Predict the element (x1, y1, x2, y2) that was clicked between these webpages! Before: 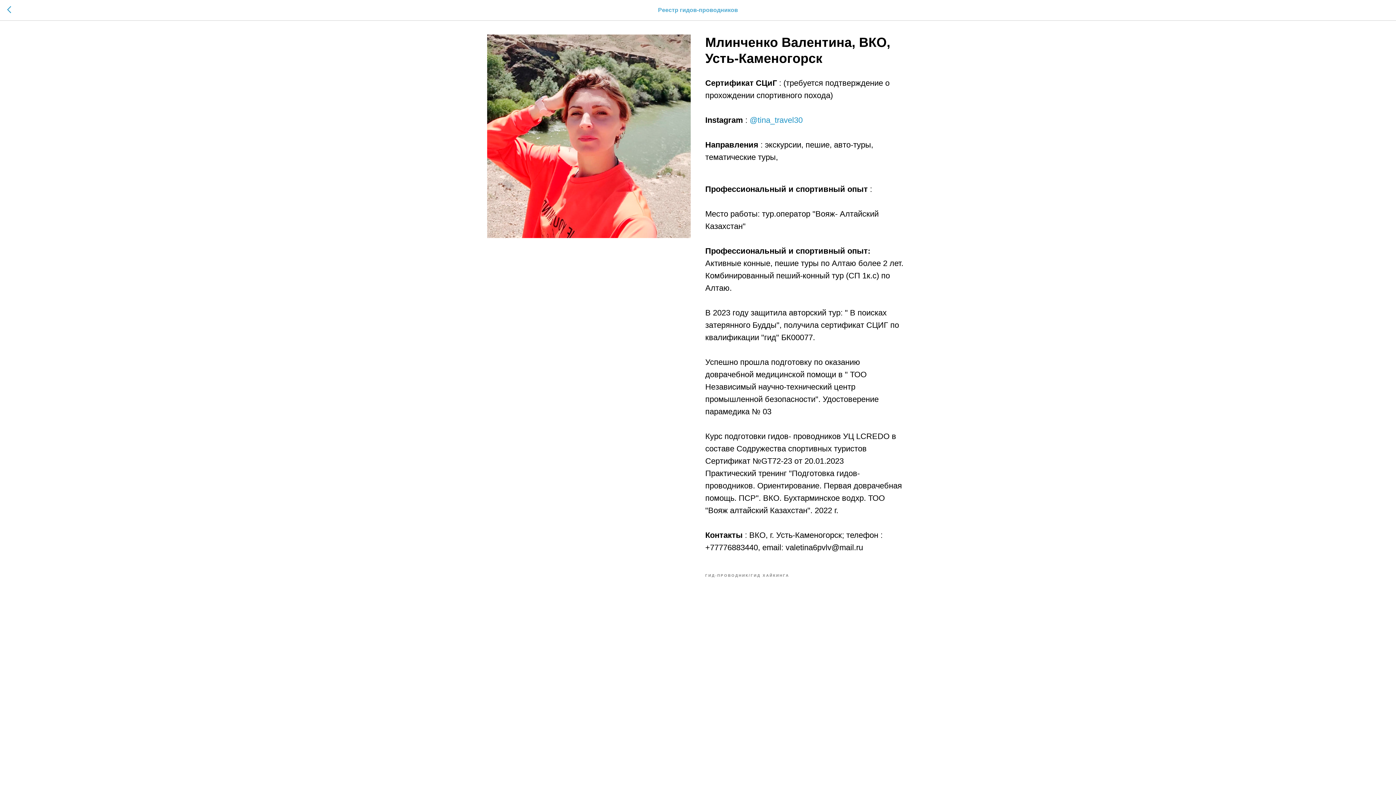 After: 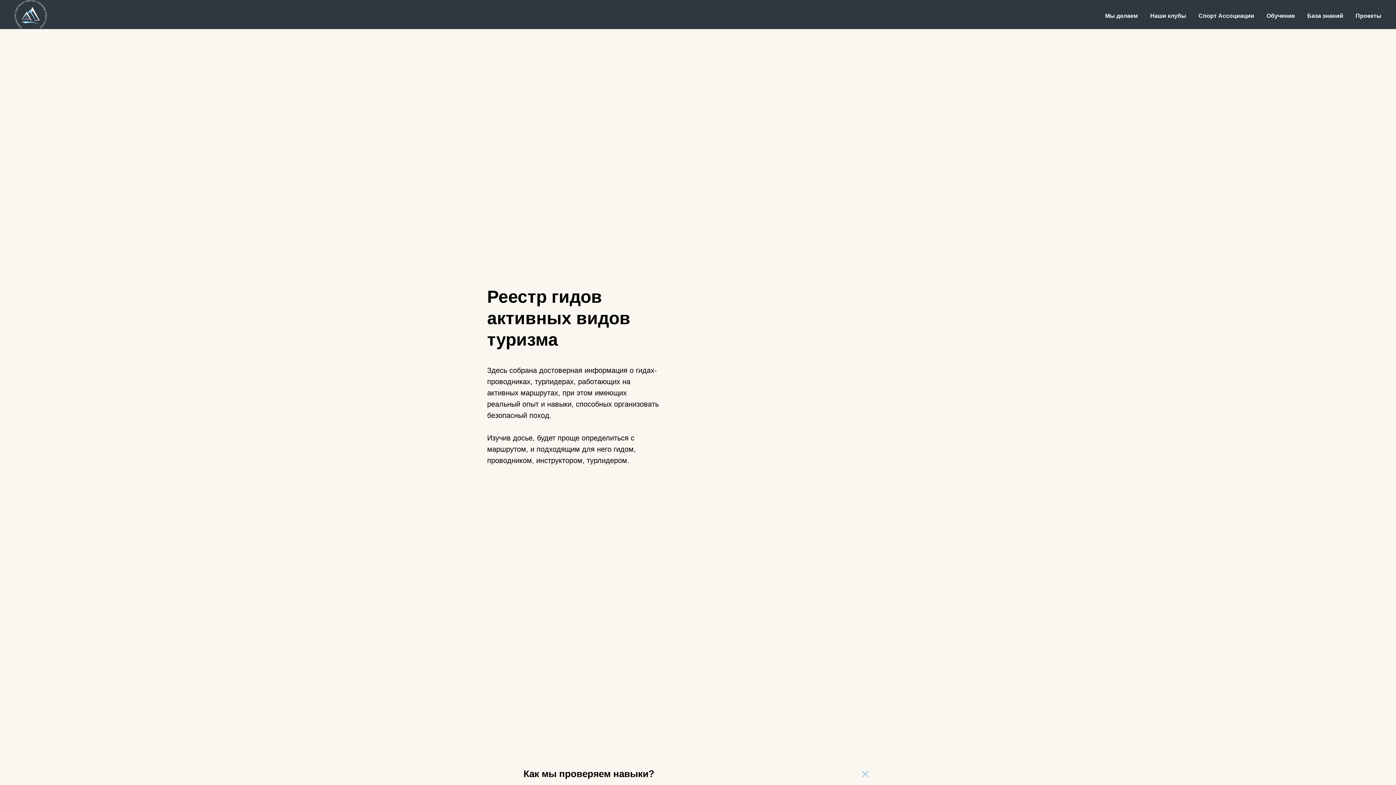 Action: label: ГИД-ПРОВОДНИК/ГИД ХАЙКИНГА bbox: (705, 572, 789, 578)